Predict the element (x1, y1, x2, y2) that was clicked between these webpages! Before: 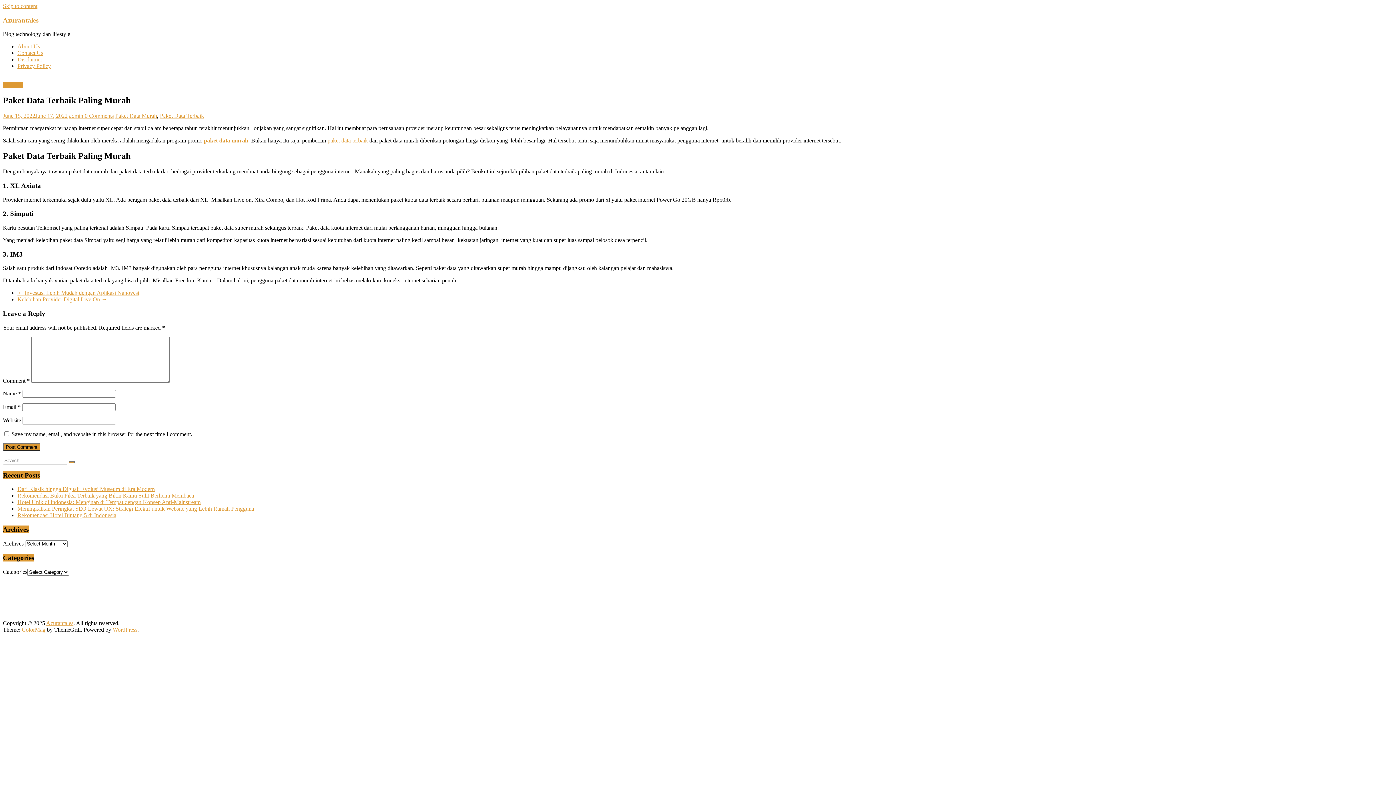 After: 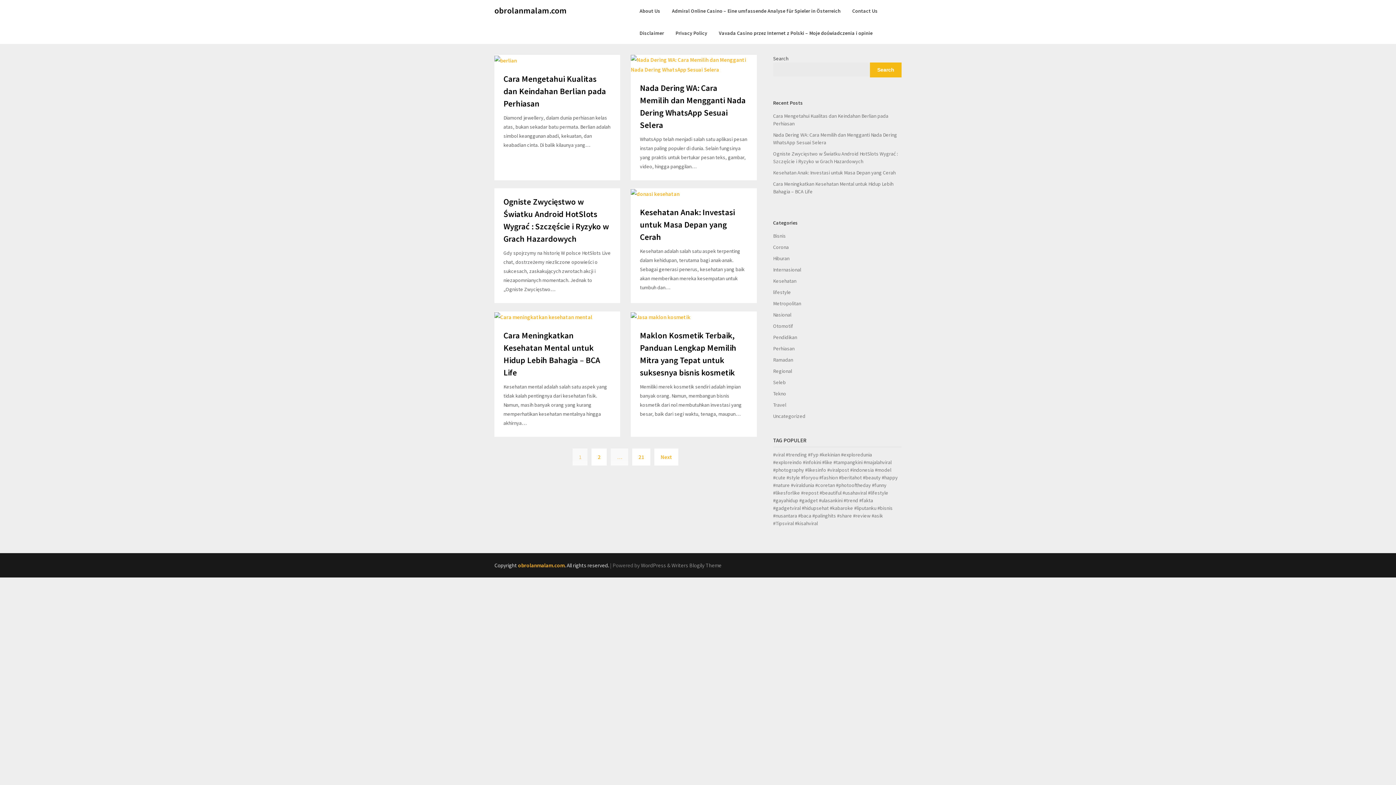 Action: bbox: (1368, 588, 1383, 594) label: malam